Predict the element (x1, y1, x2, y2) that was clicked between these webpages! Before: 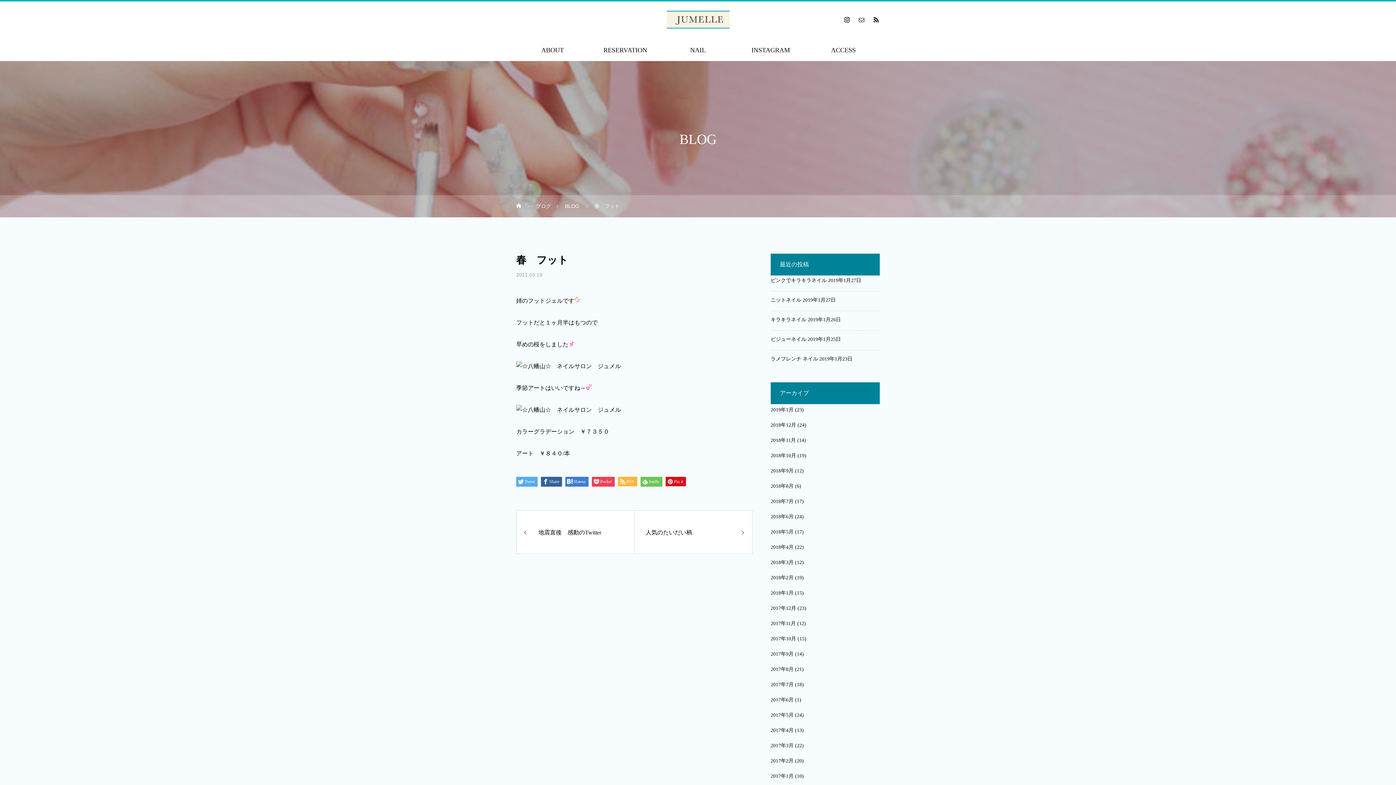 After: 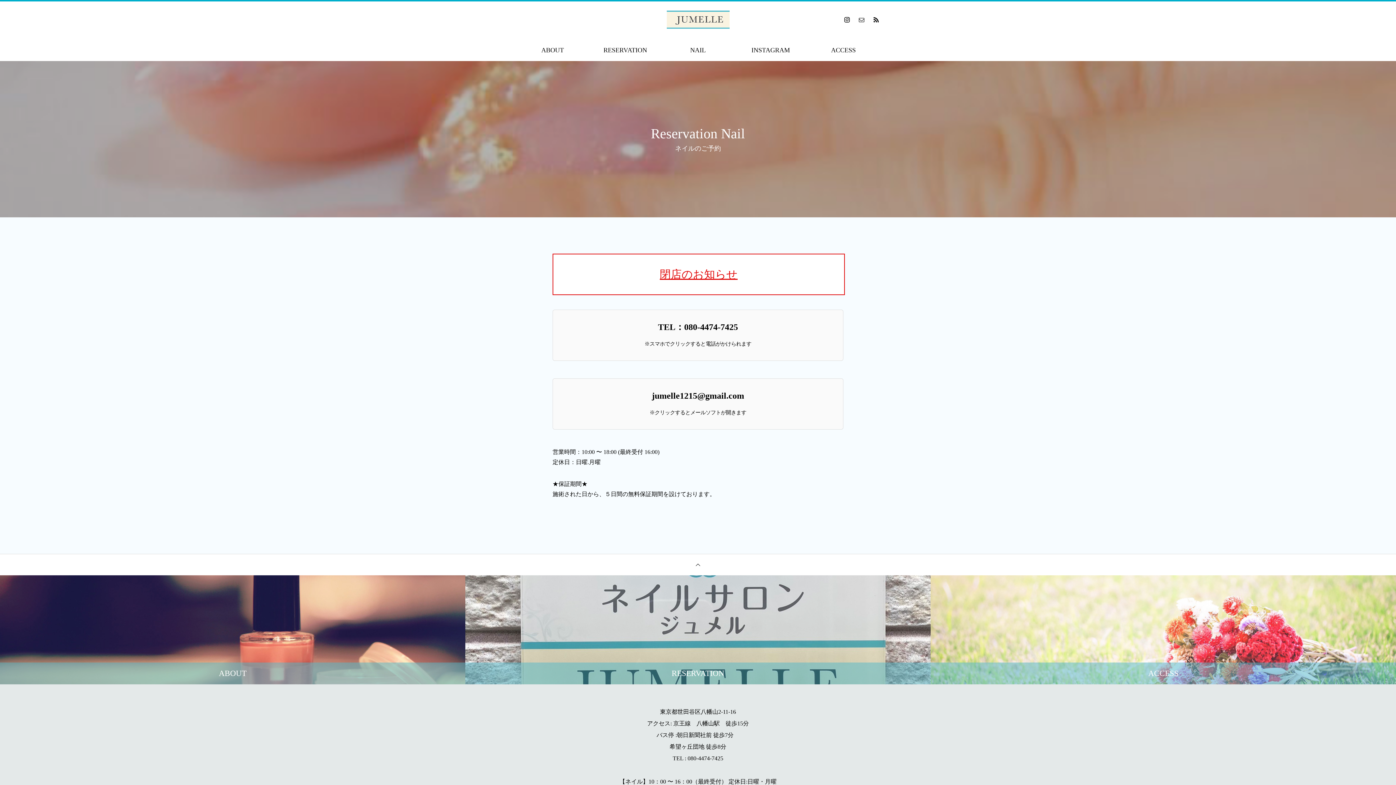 Action: bbox: (589, 39, 661, 61) label: RESERVATION